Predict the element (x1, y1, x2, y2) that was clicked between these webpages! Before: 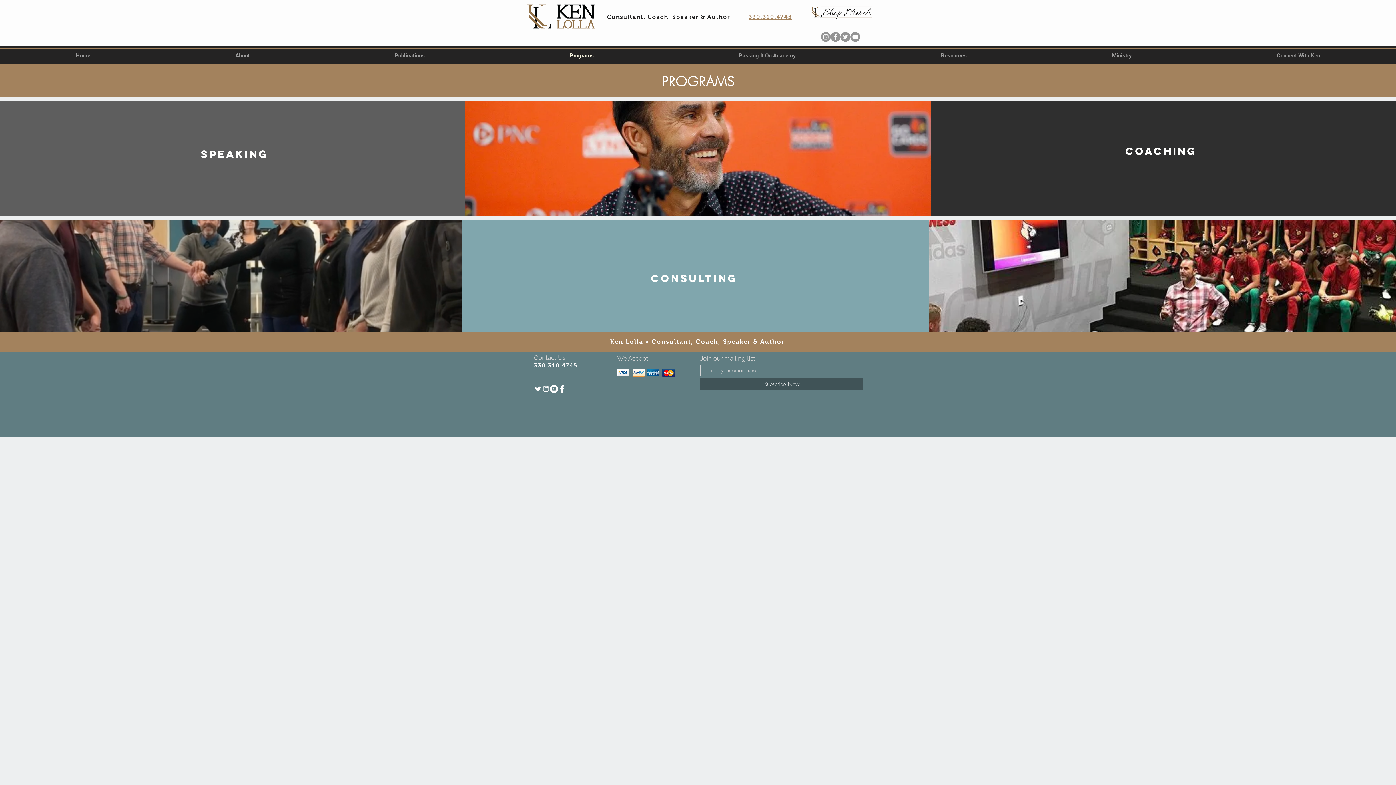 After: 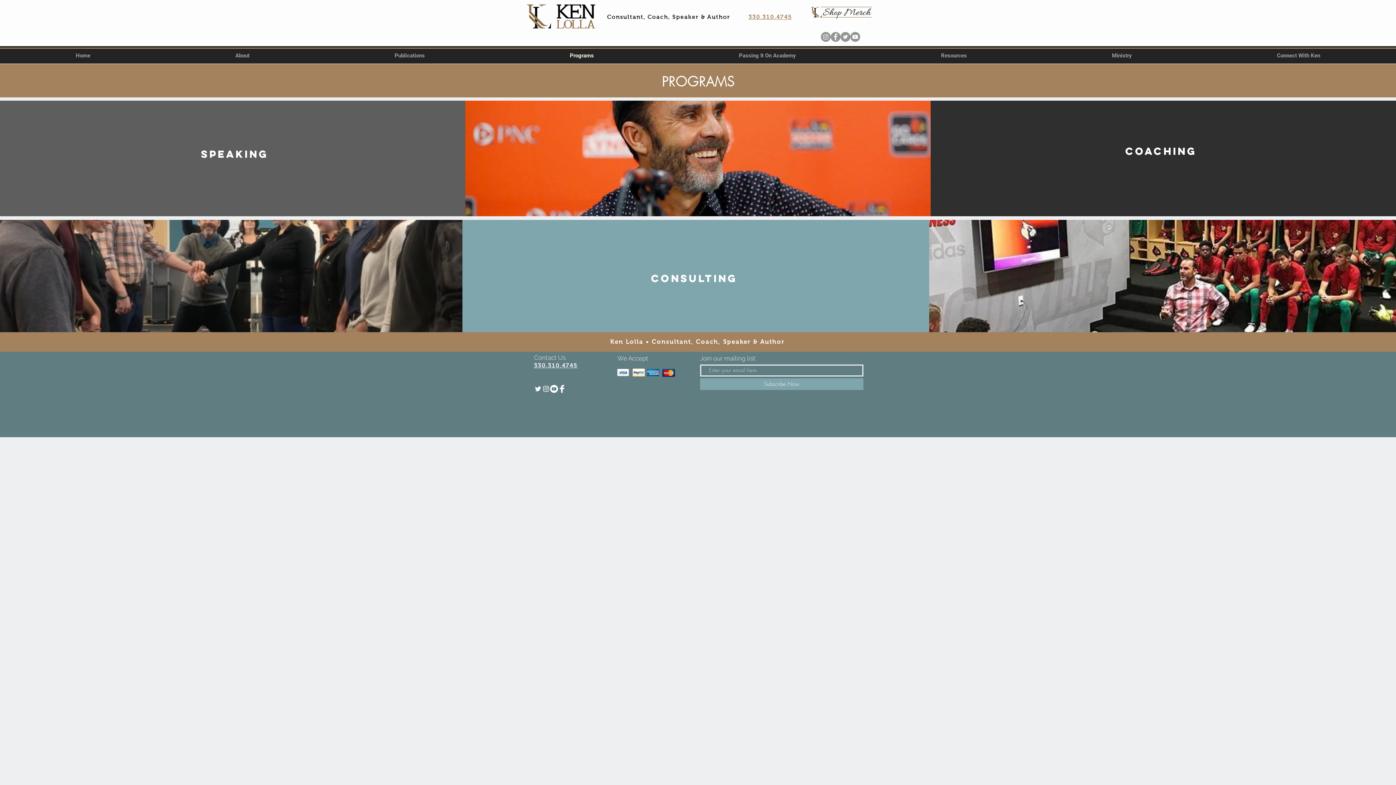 Action: label: Subscribe Now bbox: (700, 378, 863, 390)